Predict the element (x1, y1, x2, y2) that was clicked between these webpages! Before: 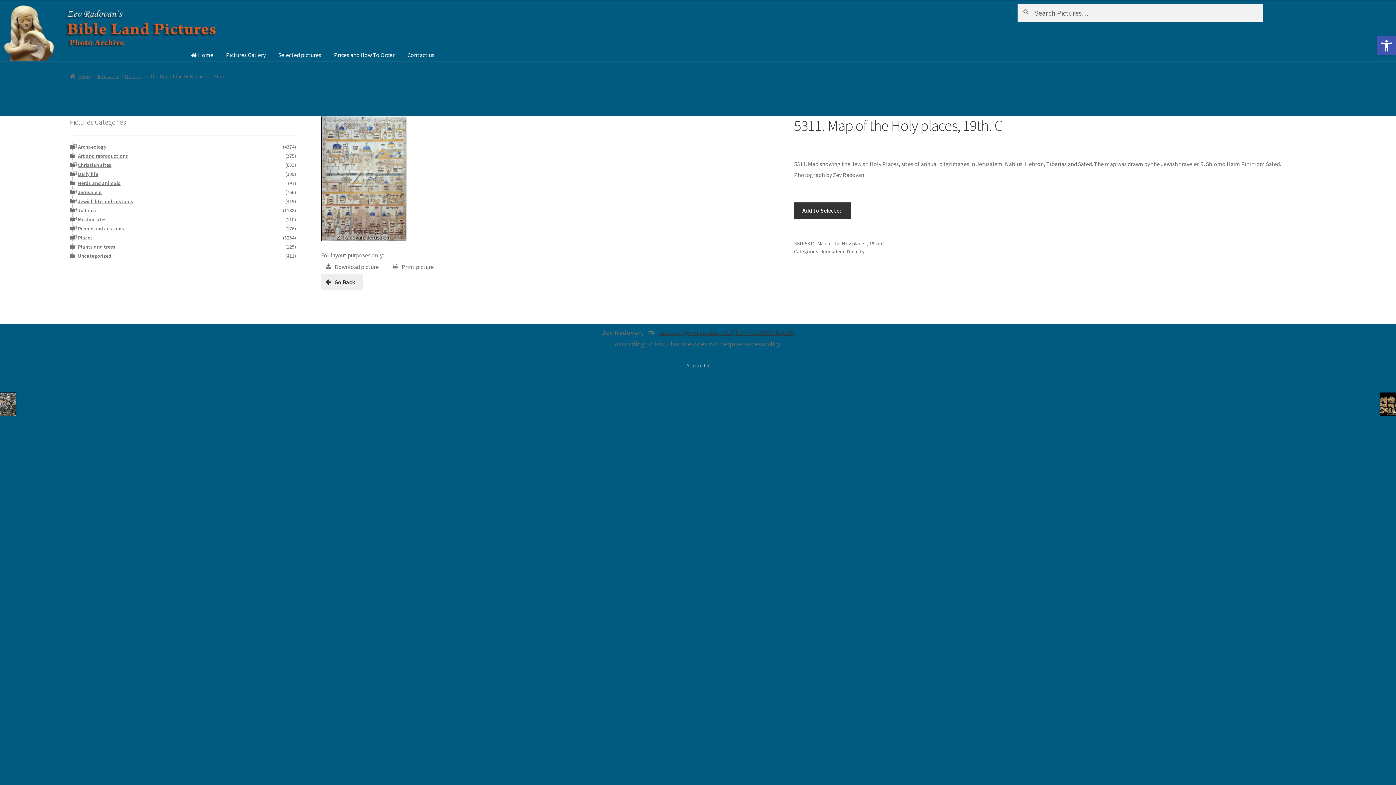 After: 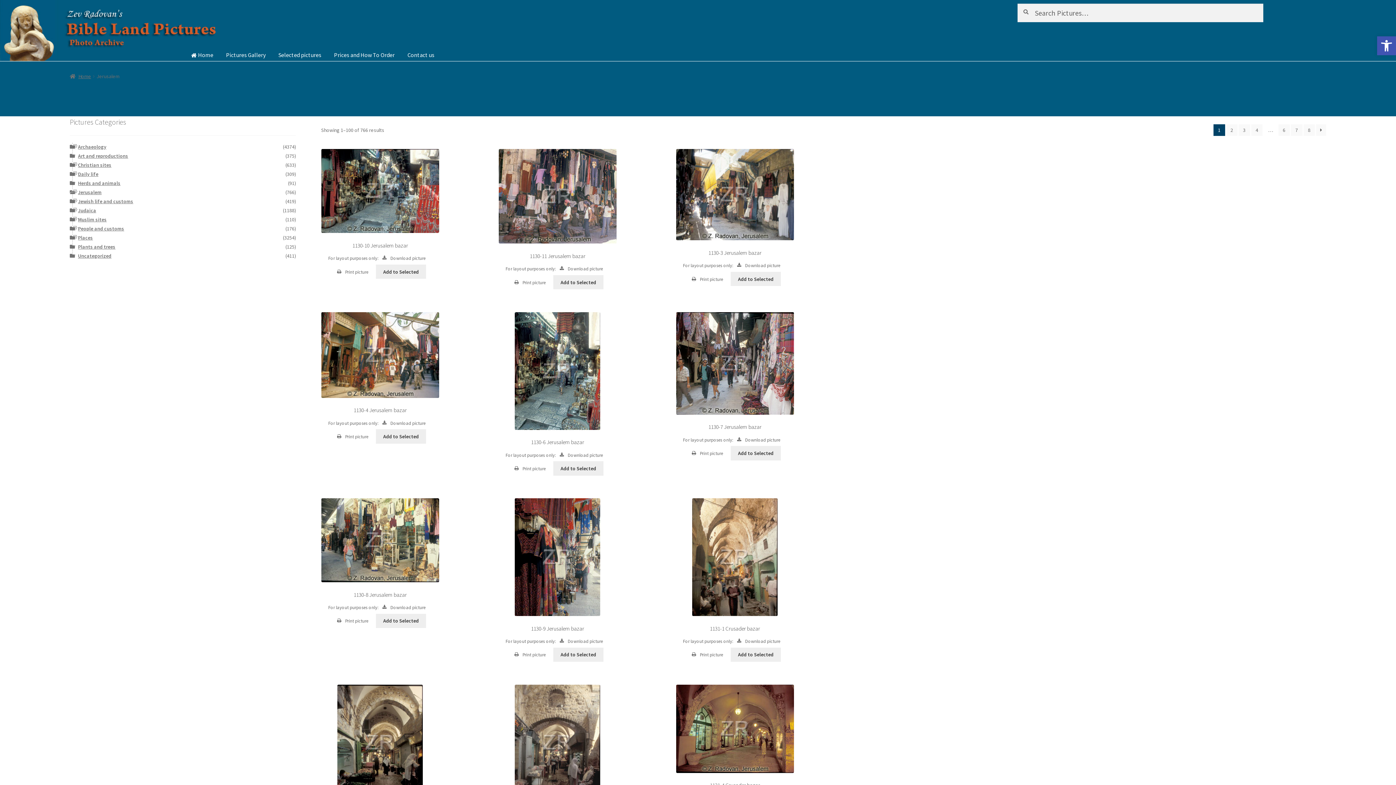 Action: bbox: (78, 189, 101, 195) label: Jerusalem